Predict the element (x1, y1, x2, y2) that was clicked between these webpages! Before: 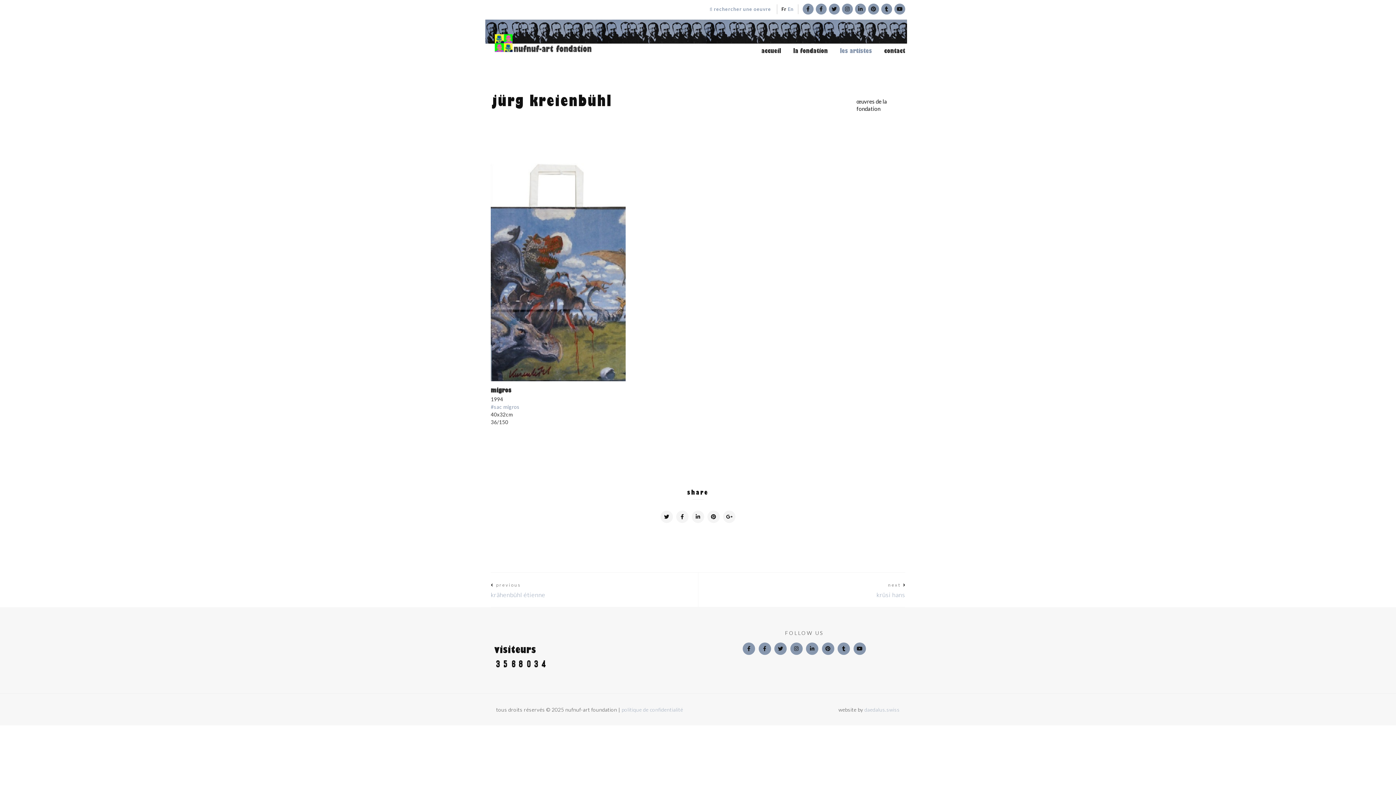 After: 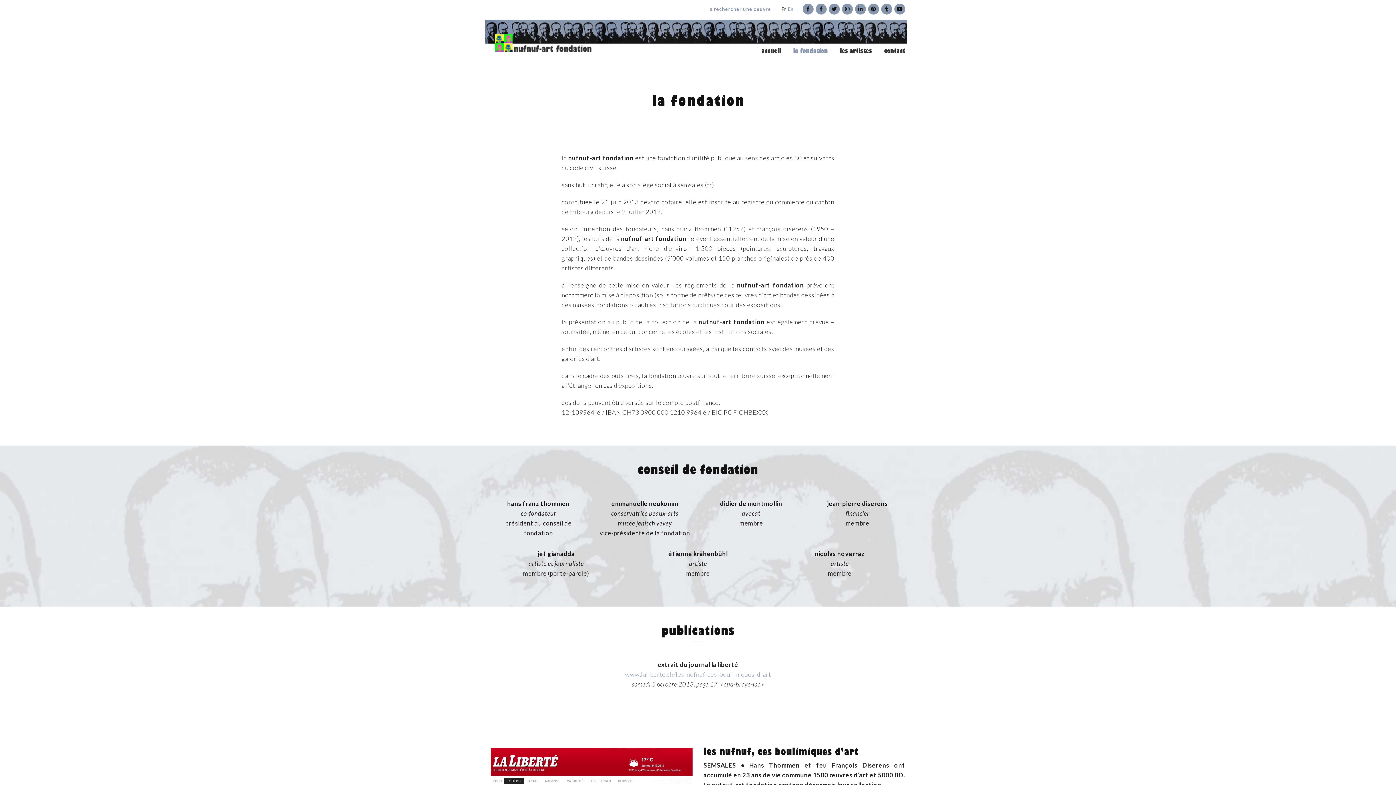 Action: label: la fondation bbox: (793, 46, 828, 54)